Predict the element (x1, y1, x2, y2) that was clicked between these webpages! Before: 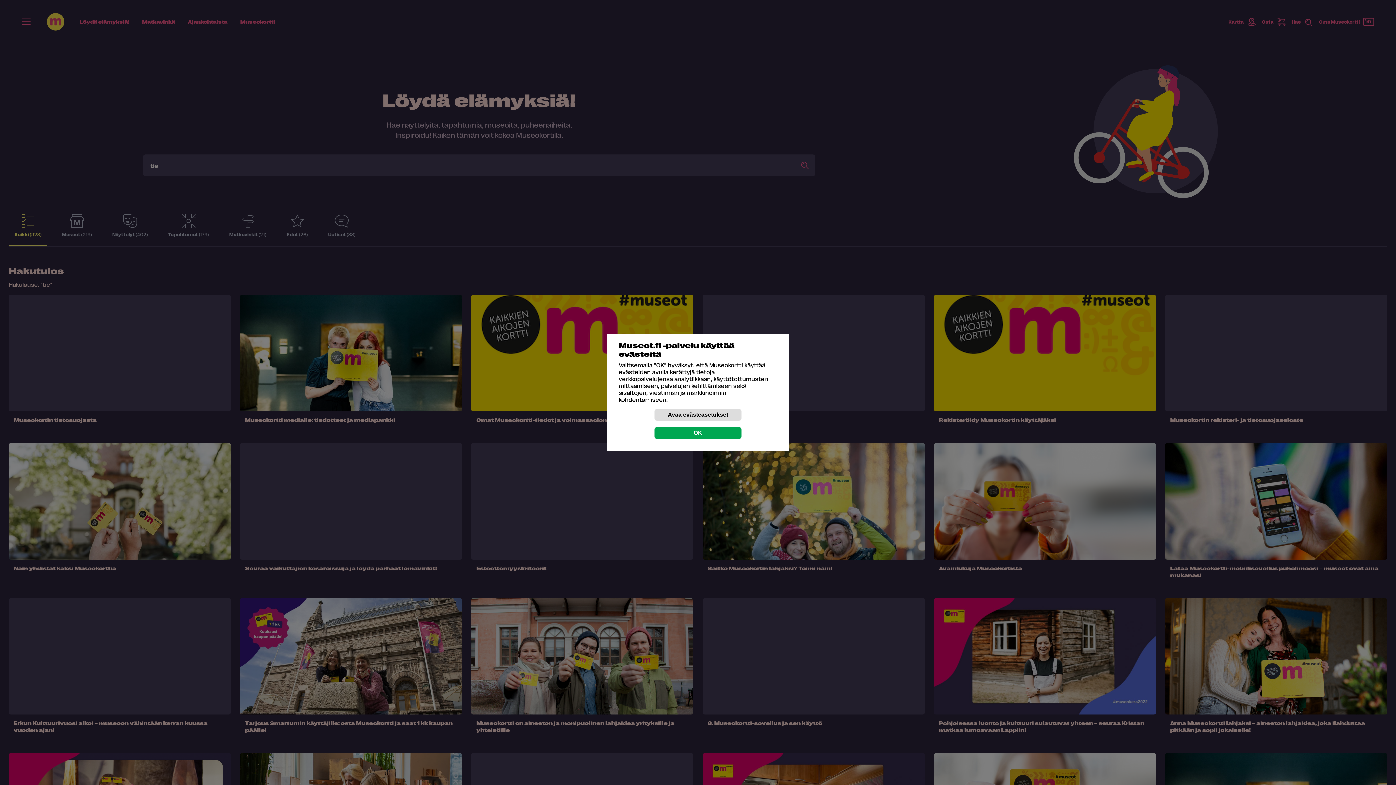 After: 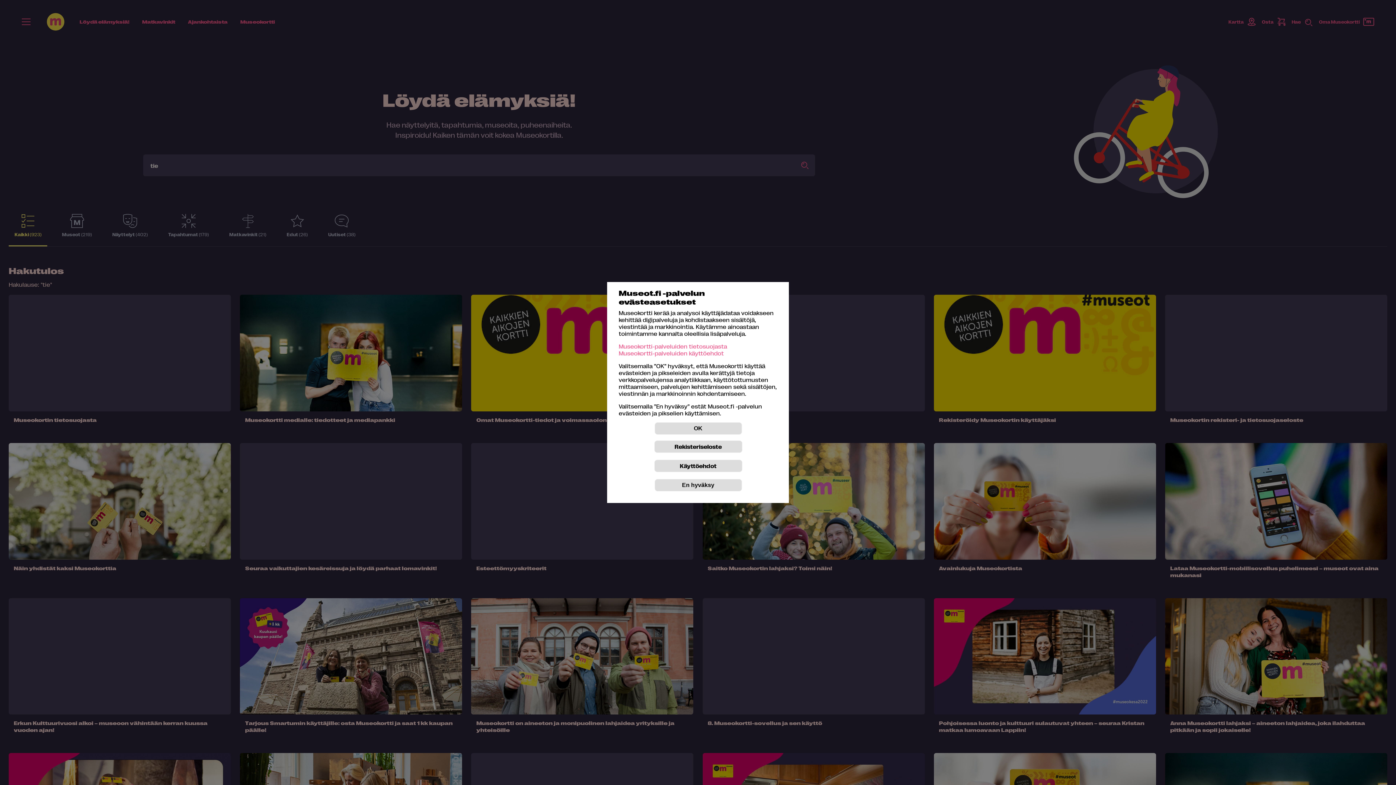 Action: bbox: (654, 408, 741, 421) label: Avaa evästeasetukset